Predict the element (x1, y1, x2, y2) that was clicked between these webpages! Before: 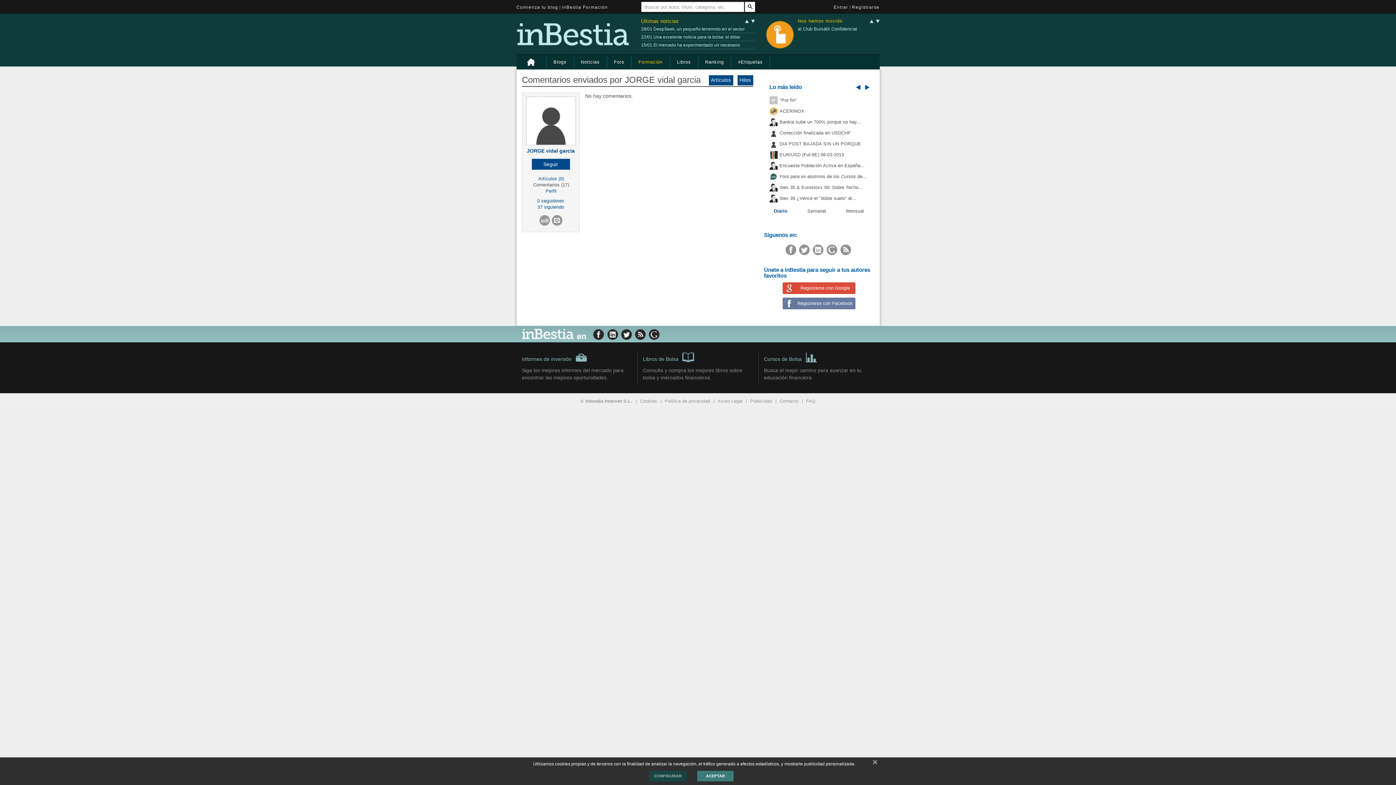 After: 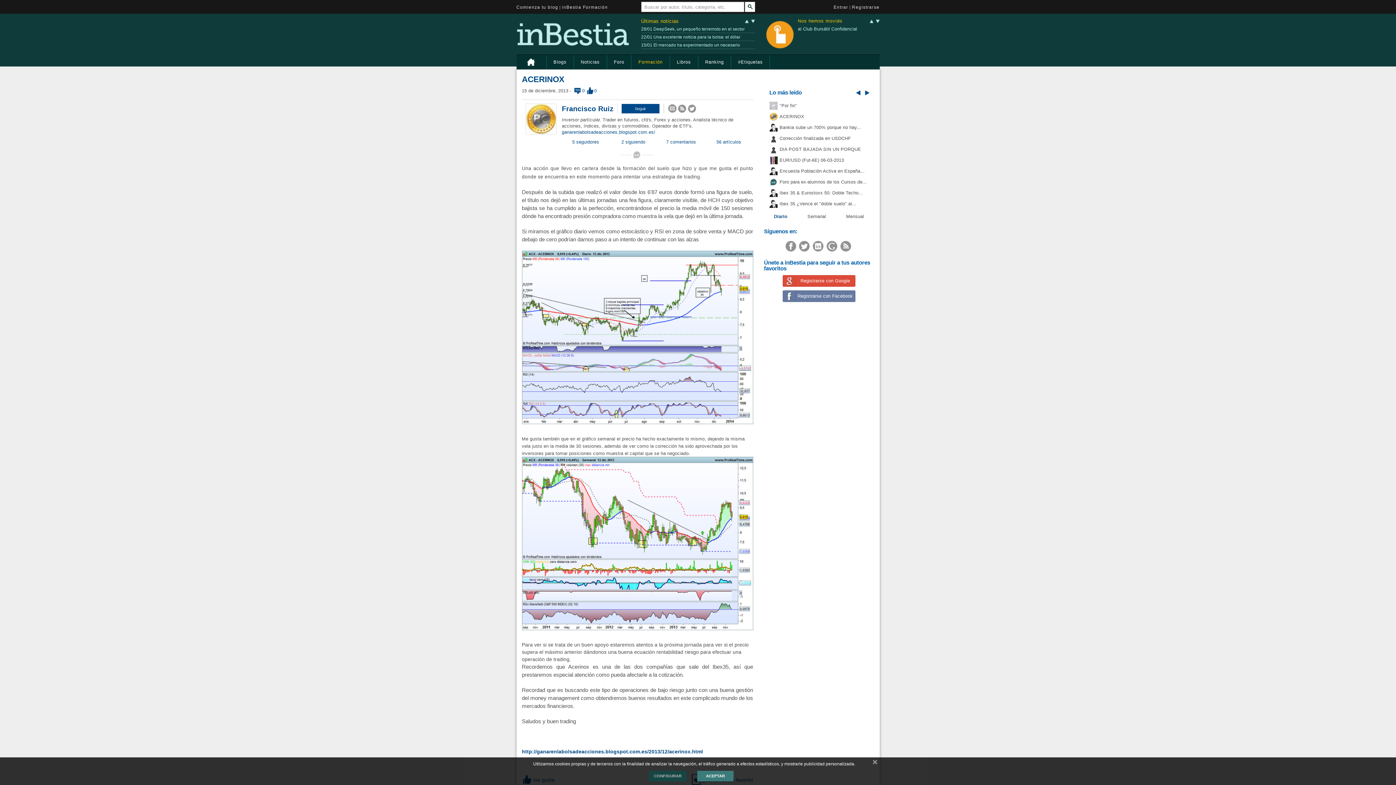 Action: label: ACERINOX bbox: (779, 108, 804, 113)